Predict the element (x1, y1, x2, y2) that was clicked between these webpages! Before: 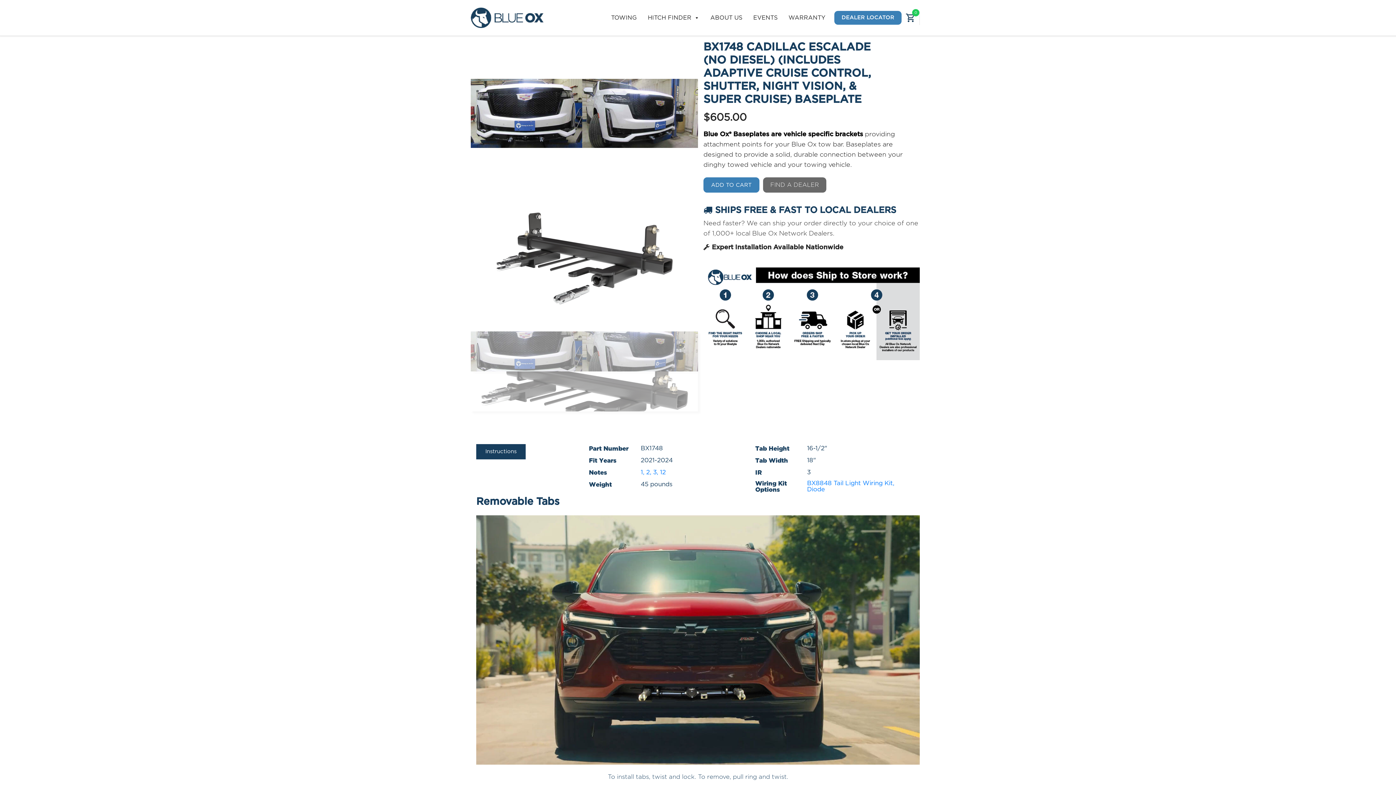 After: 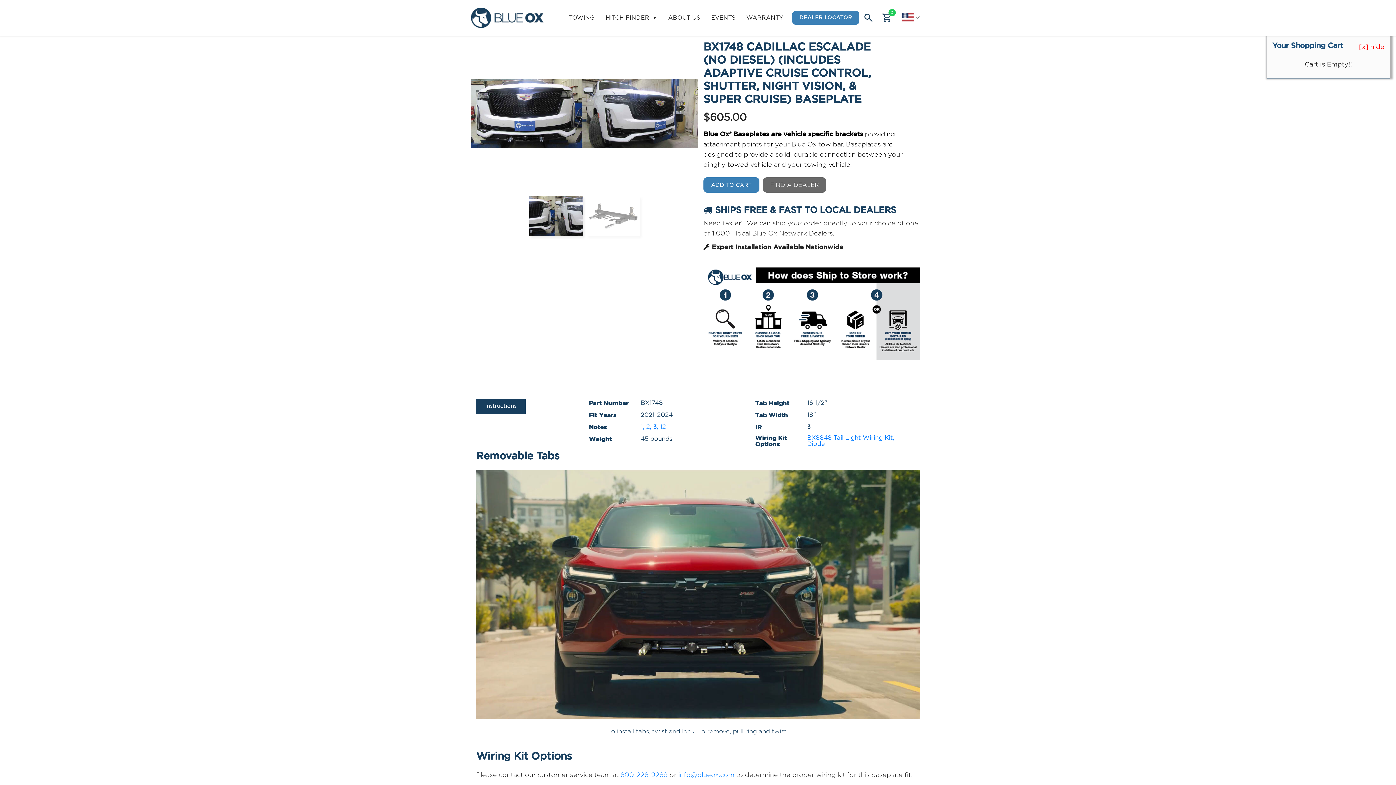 Action: bbox: (901, 10, 920, 25) label: 0